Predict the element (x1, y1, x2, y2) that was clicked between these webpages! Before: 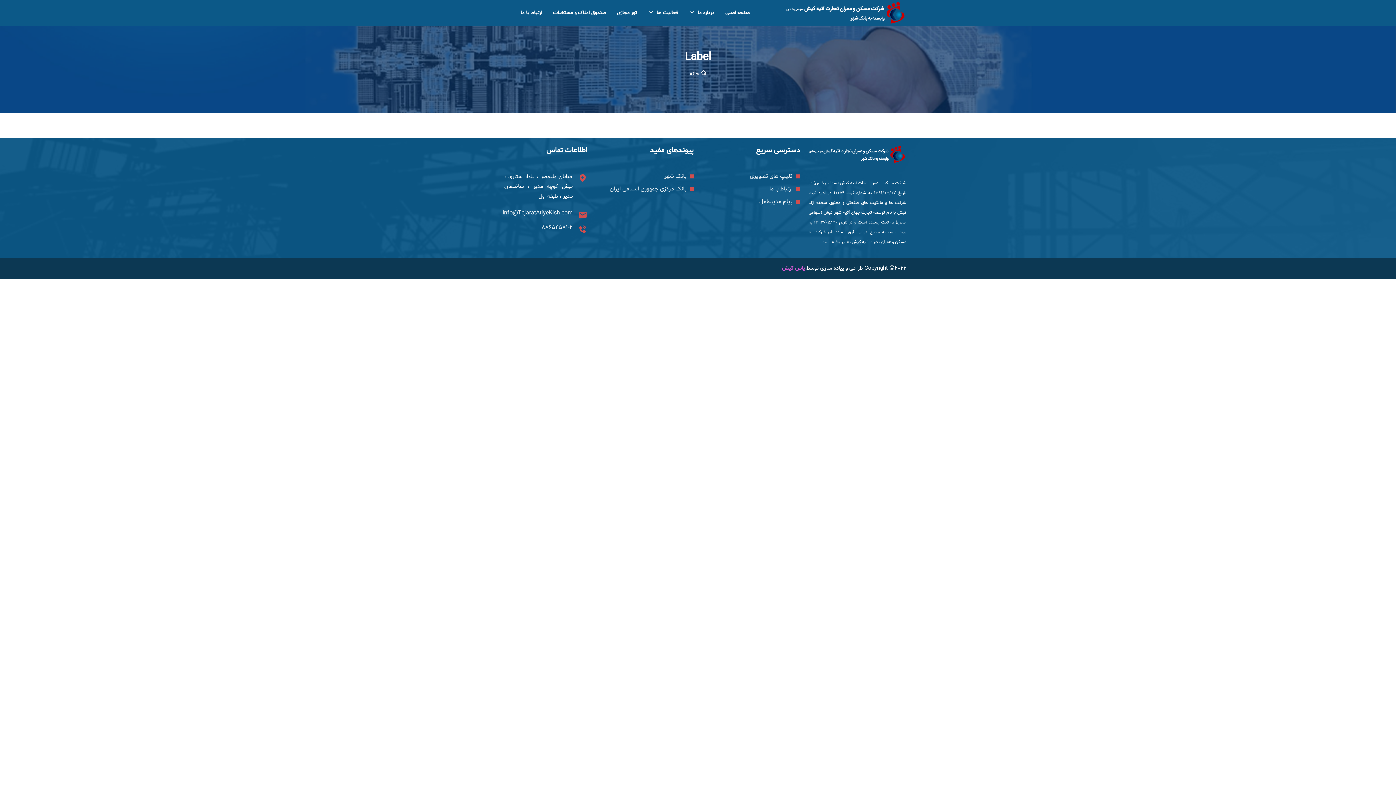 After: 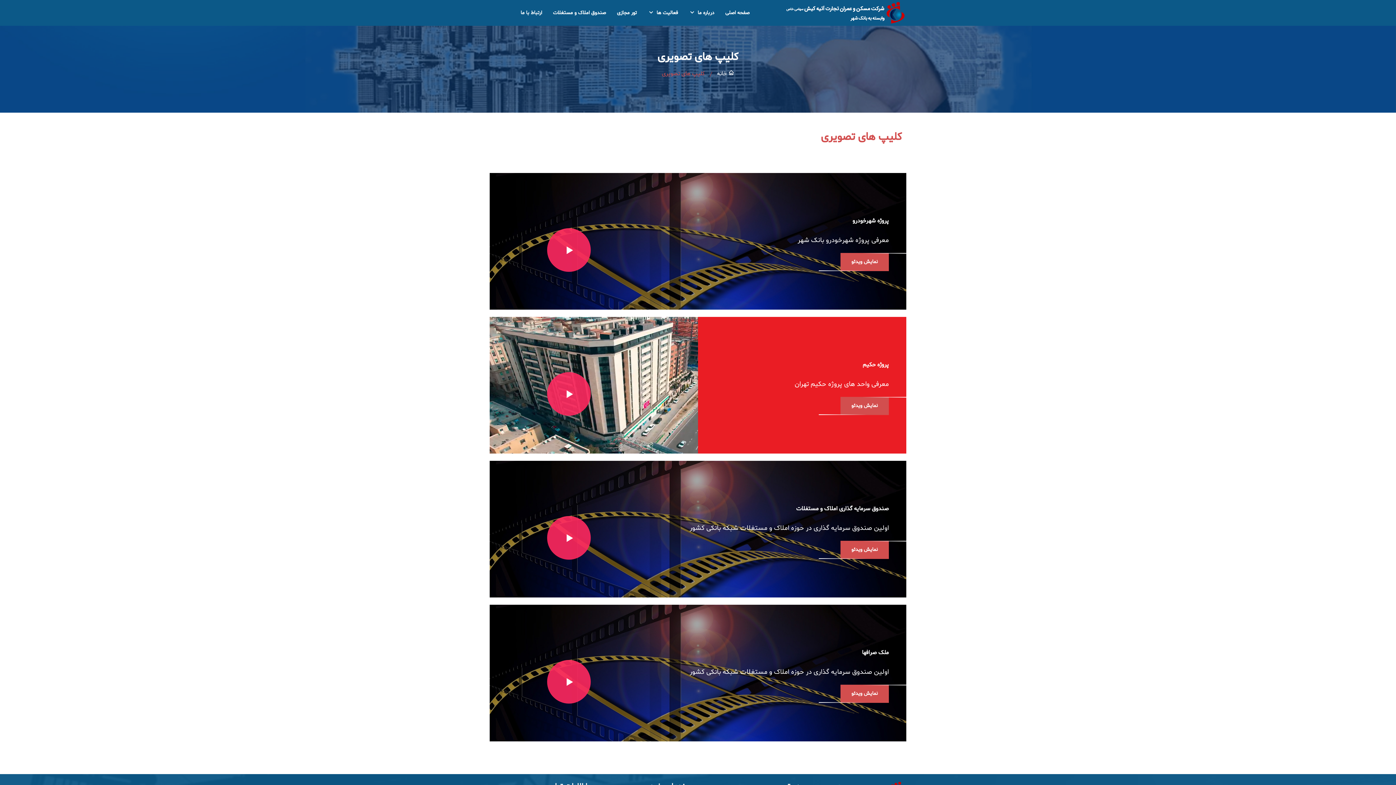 Action: label: کلیپ های تصویری bbox: (750, 172, 792, 180)